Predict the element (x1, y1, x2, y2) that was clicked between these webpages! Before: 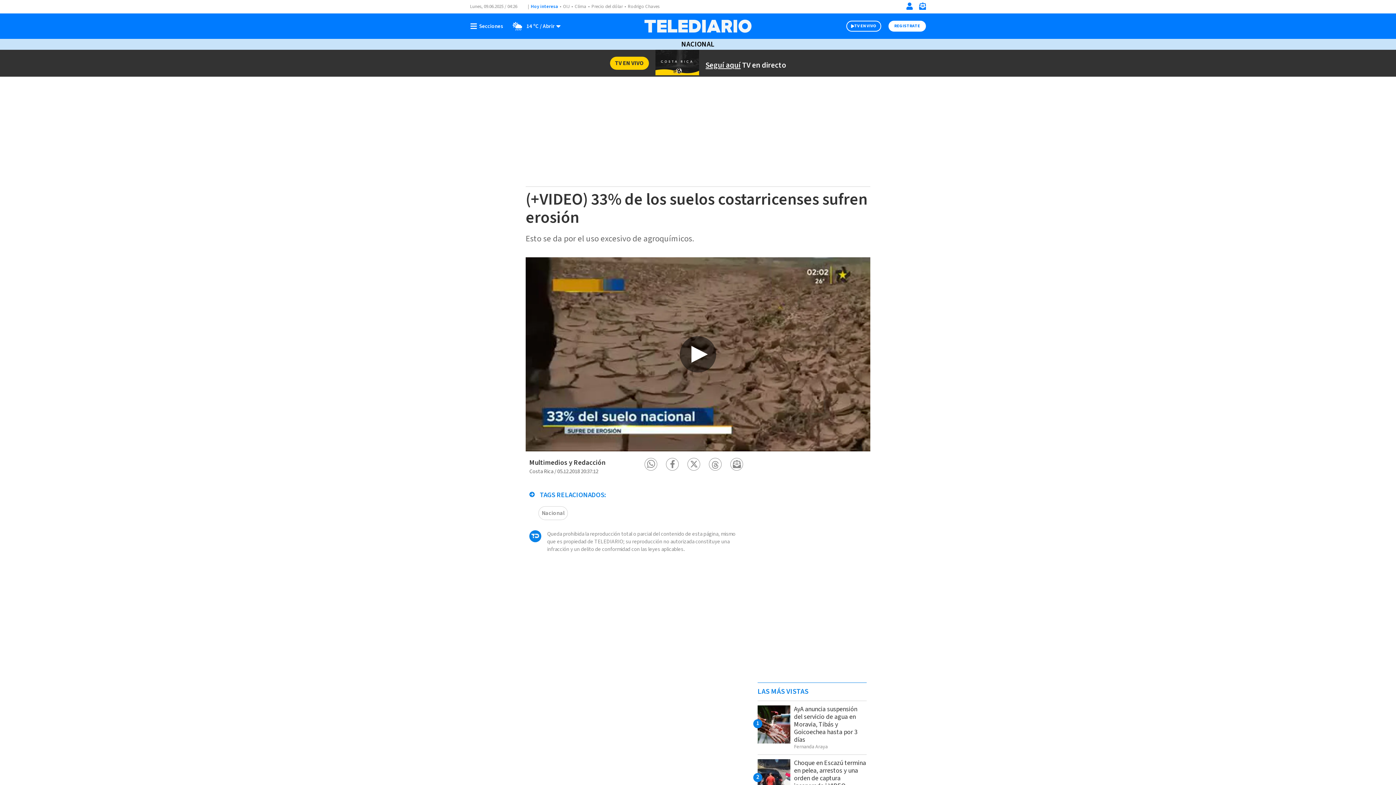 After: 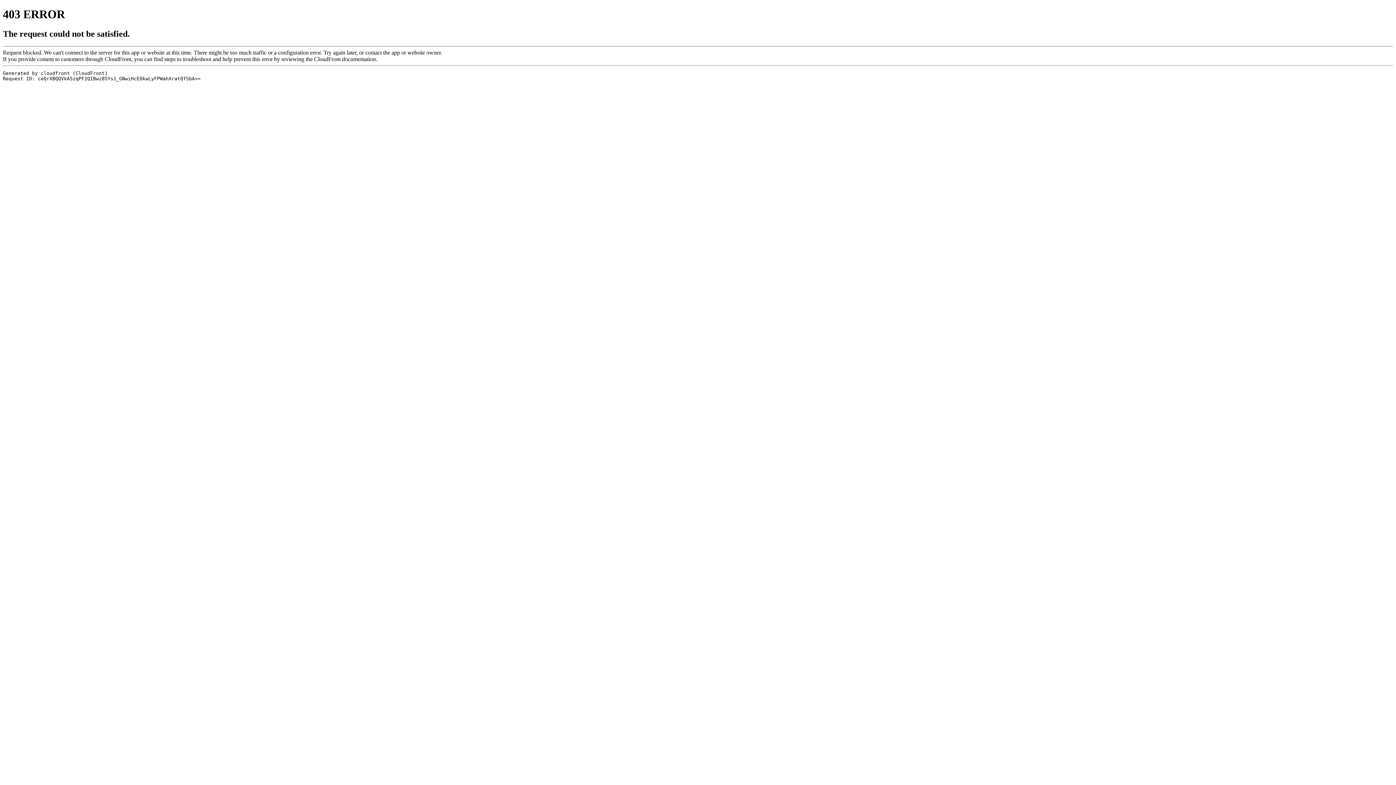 Action: bbox: (794, 758, 866, 790) label: Choque en Escazú termina en pelea, arrestos y una orden de captura inesperada | VIDEO